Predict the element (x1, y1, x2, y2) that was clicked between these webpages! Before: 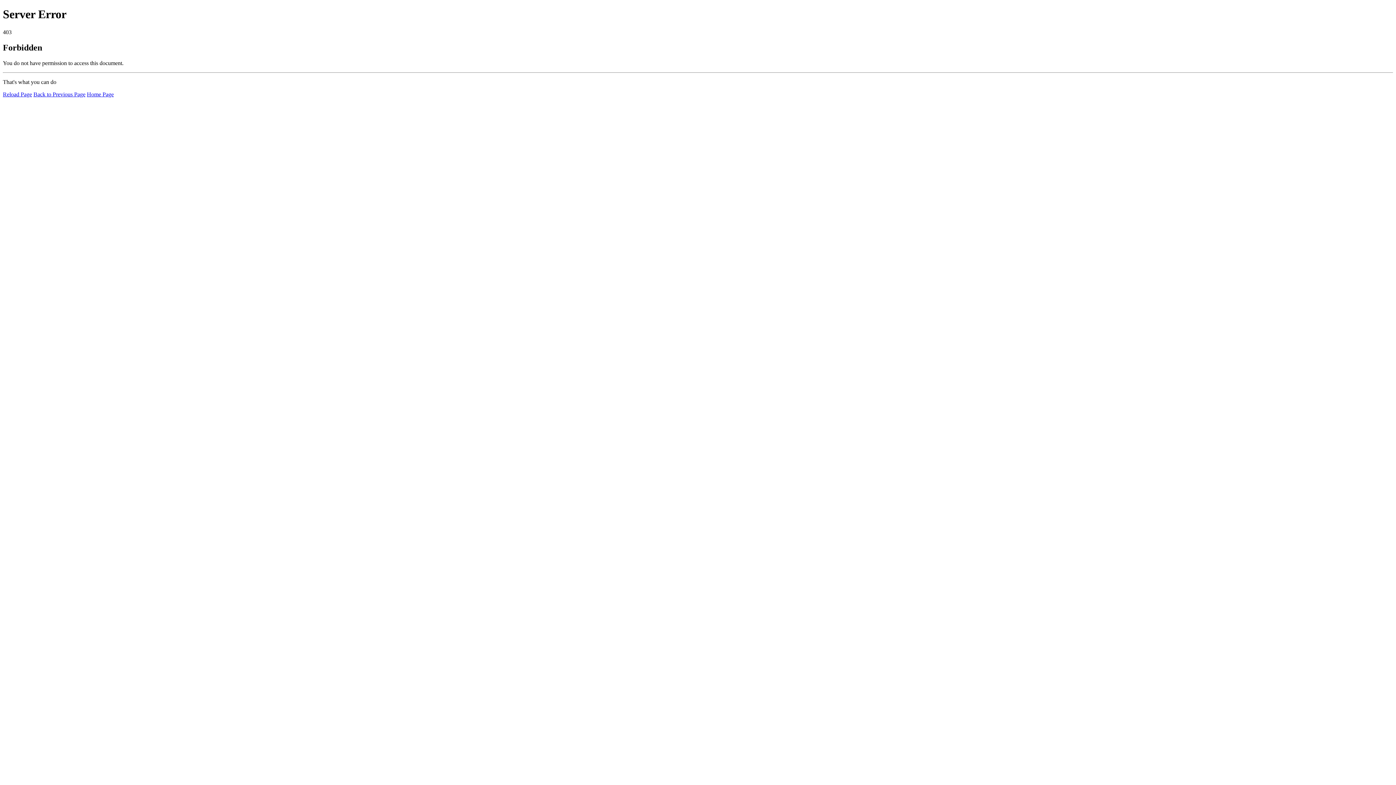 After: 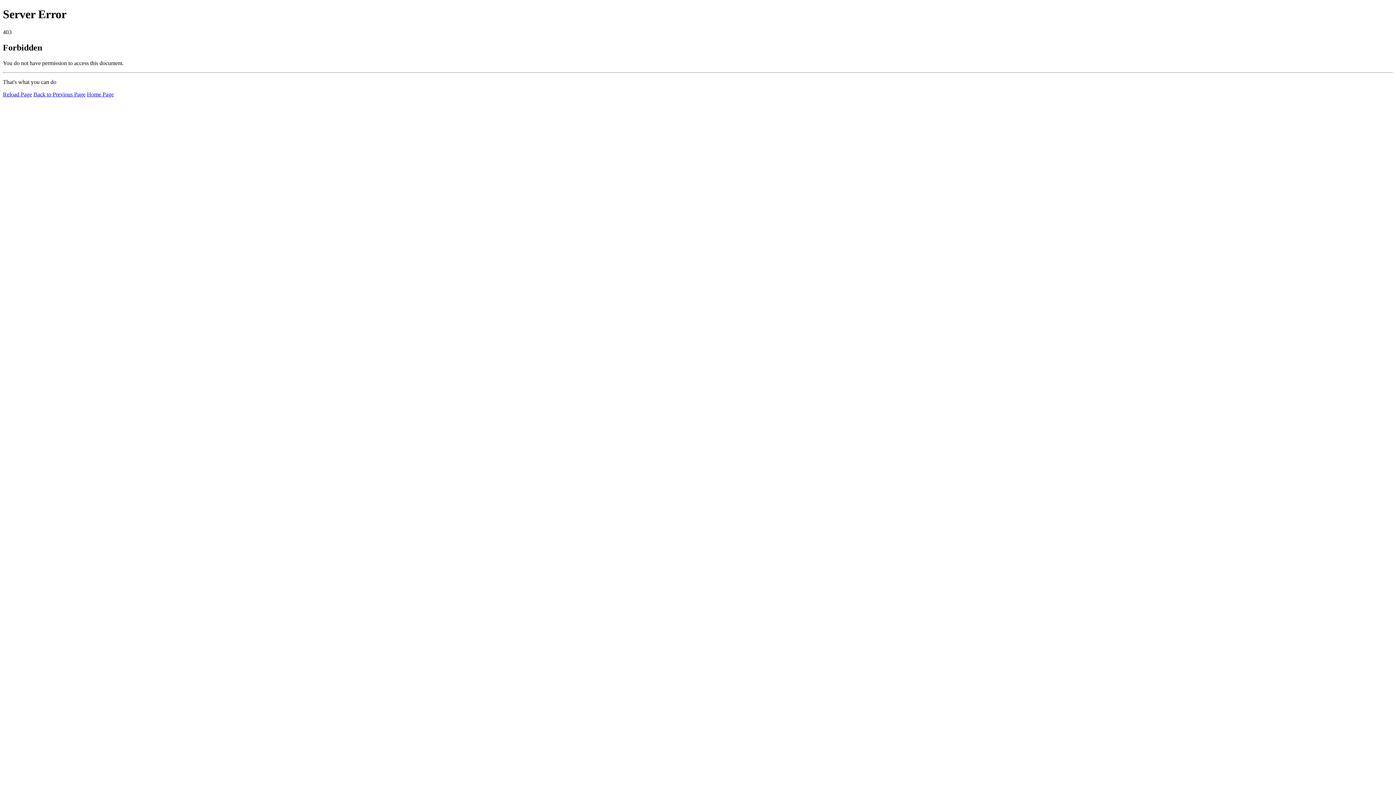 Action: label: Home Page bbox: (86, 91, 113, 97)